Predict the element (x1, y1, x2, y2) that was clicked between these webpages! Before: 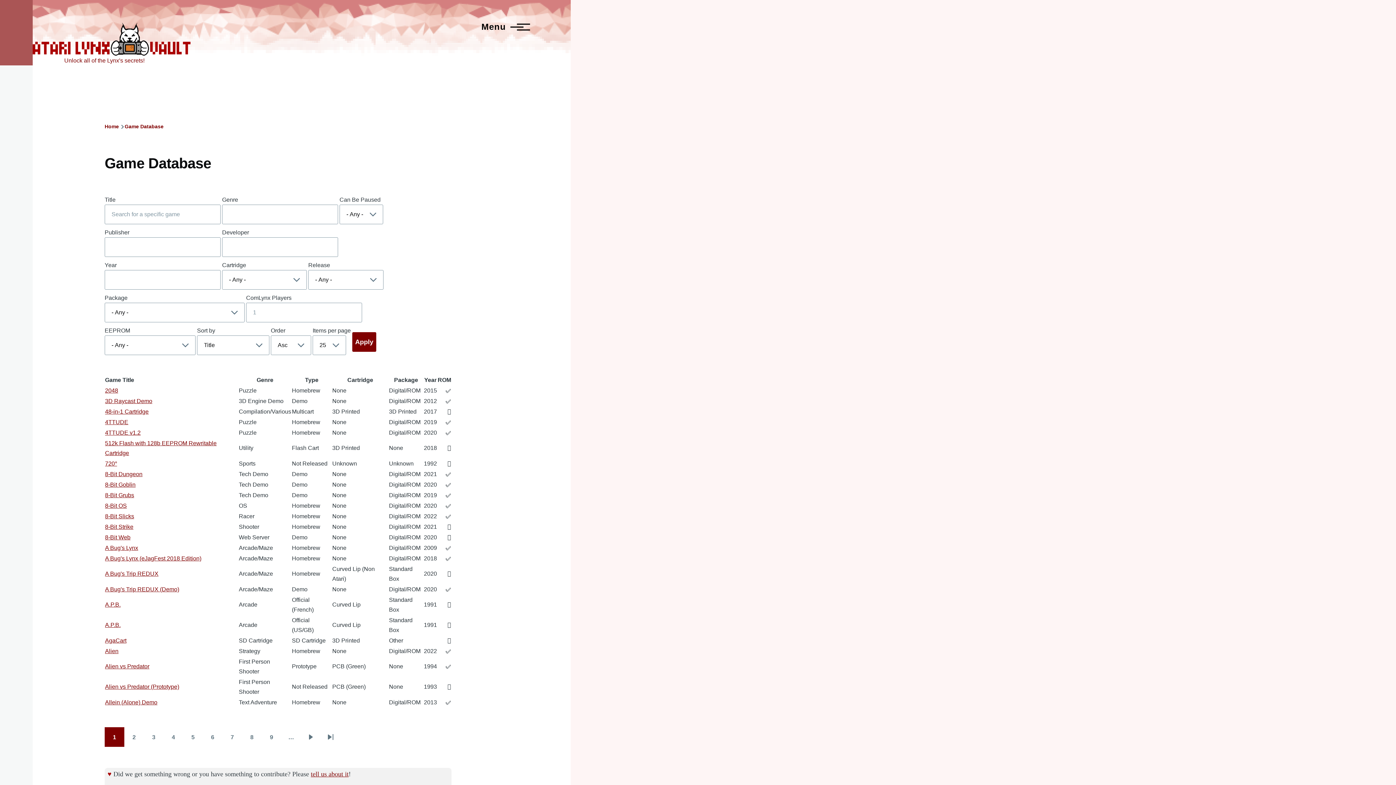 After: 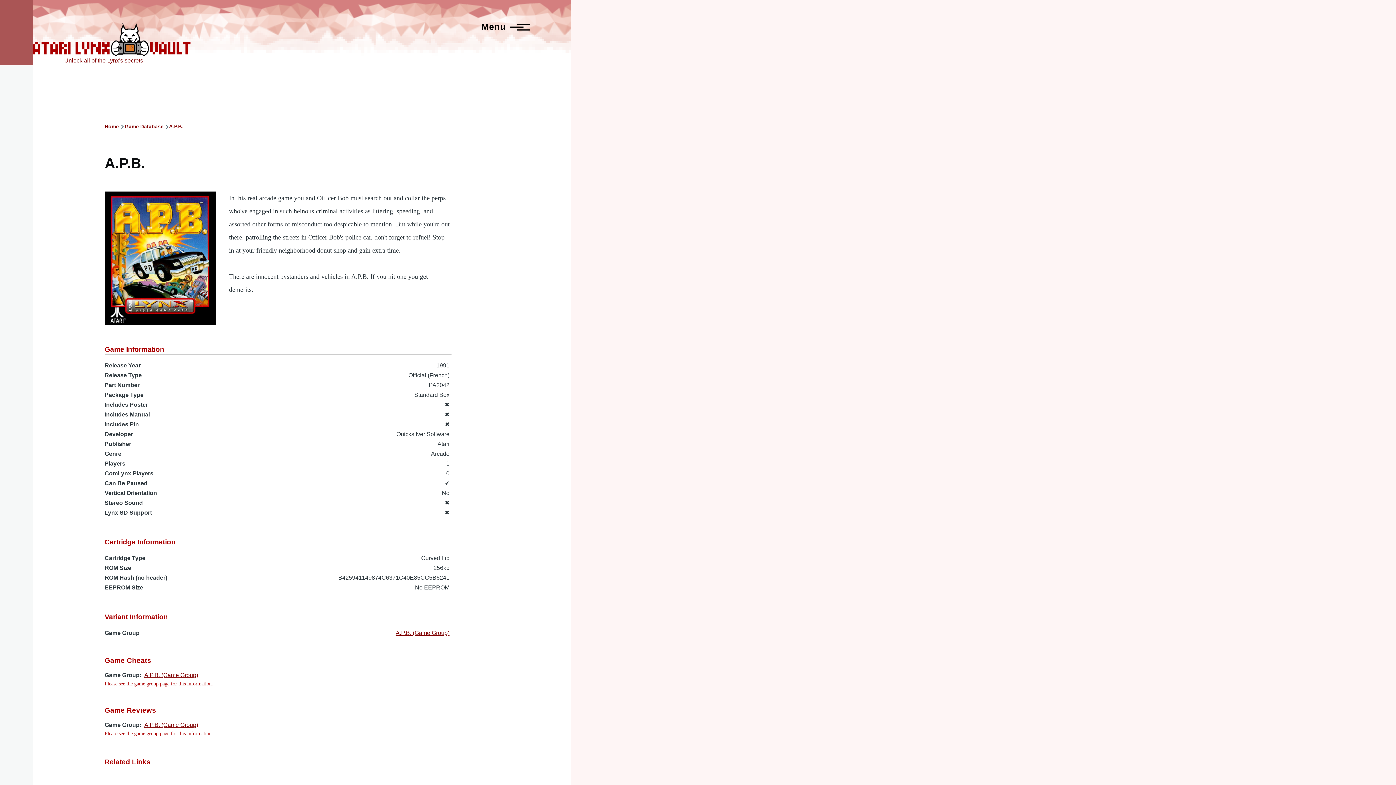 Action: bbox: (105, 601, 120, 608) label: A.P.B.